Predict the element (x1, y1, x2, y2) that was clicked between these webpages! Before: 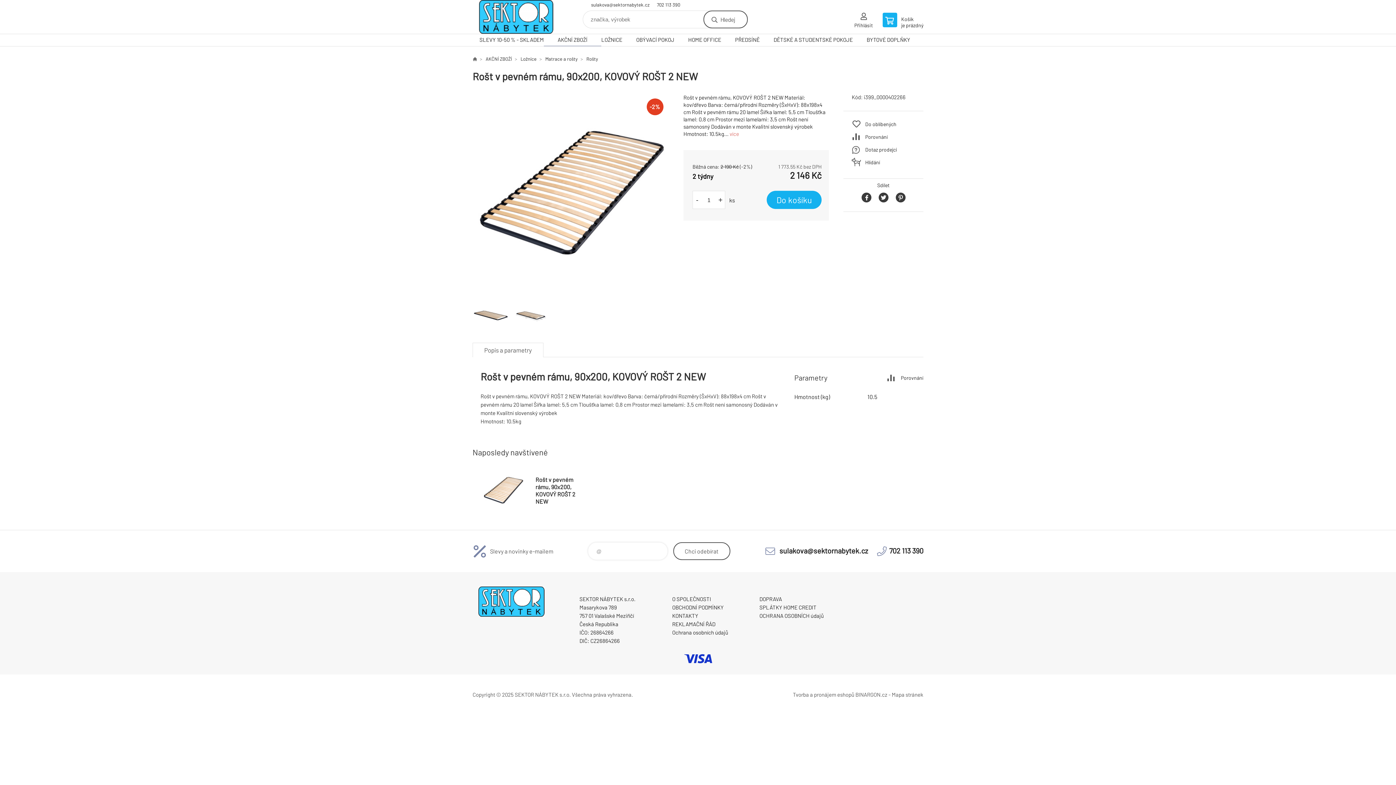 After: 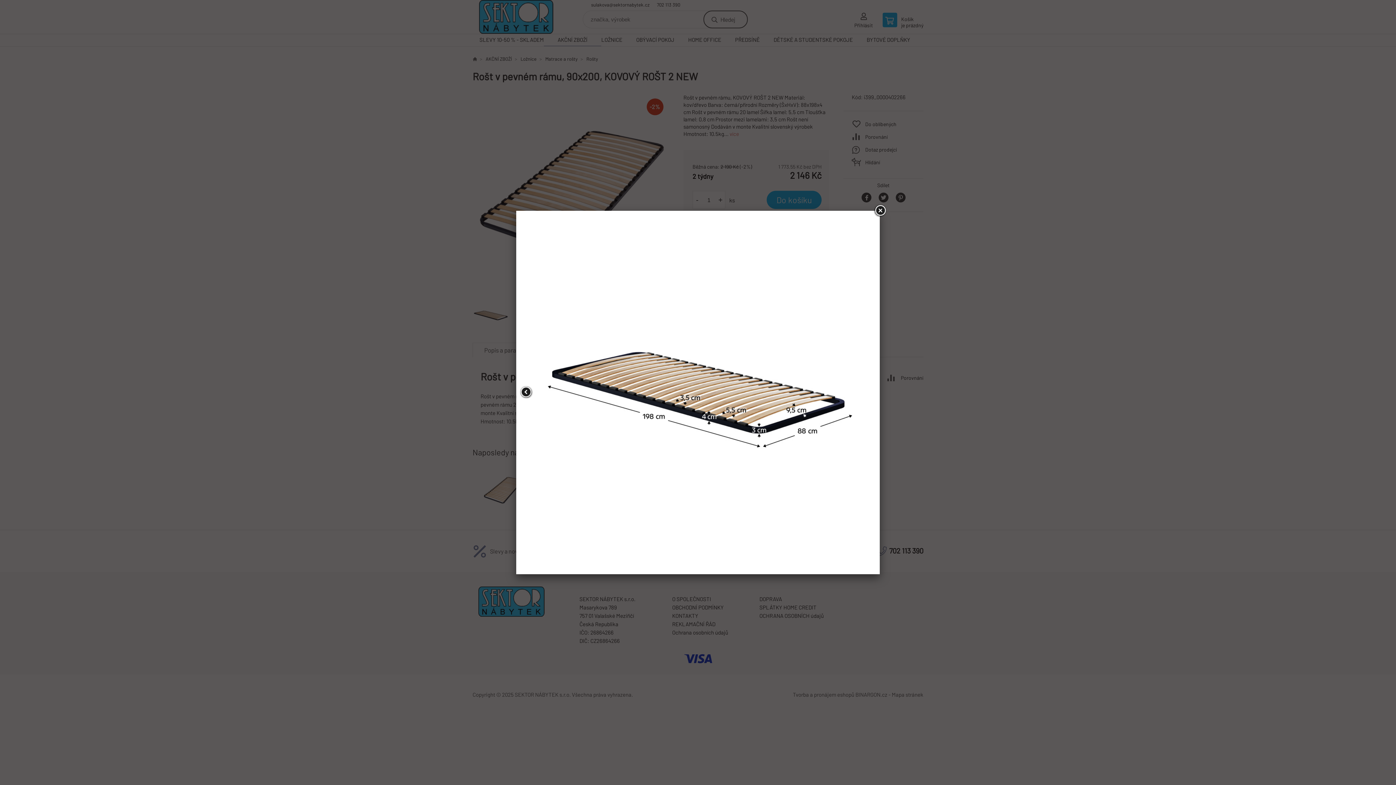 Action: bbox: (512, 297, 549, 333)